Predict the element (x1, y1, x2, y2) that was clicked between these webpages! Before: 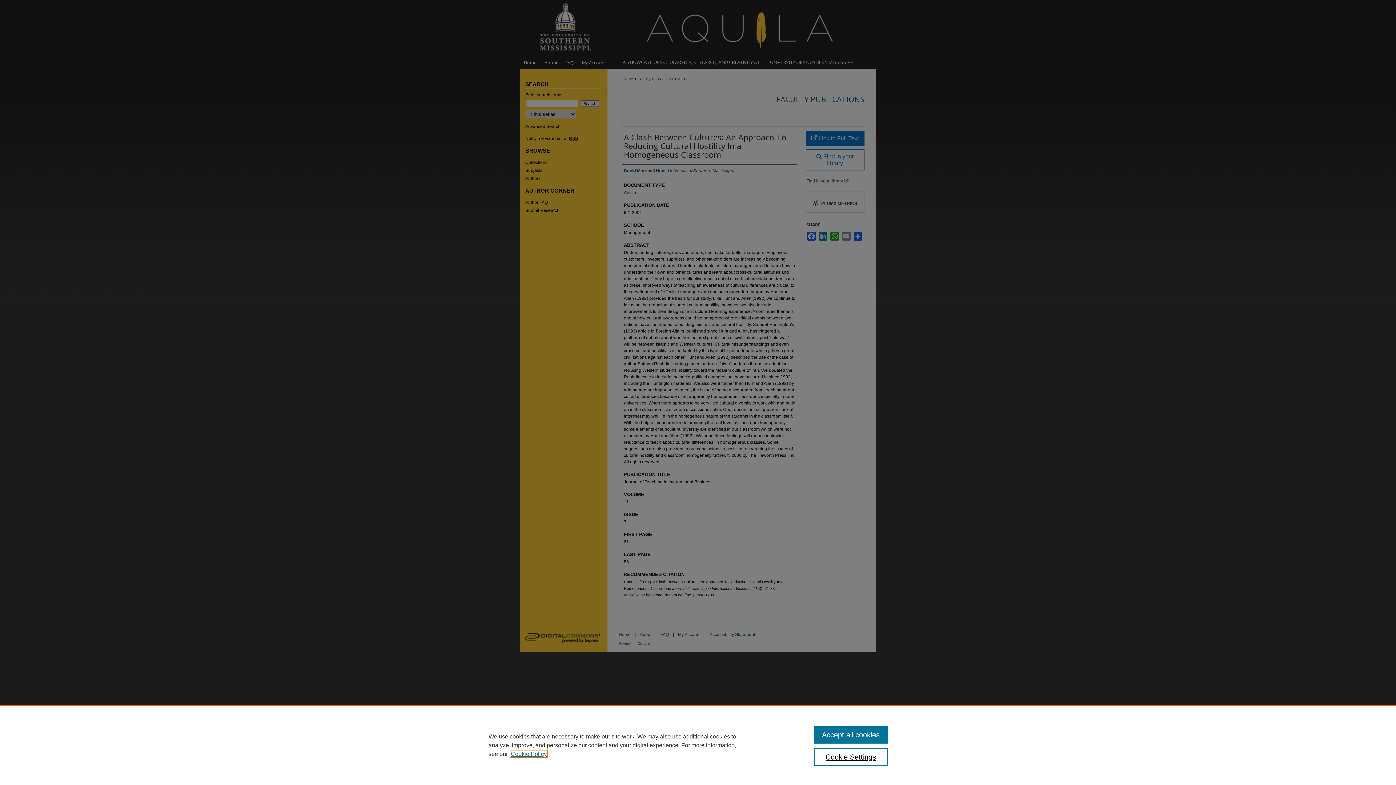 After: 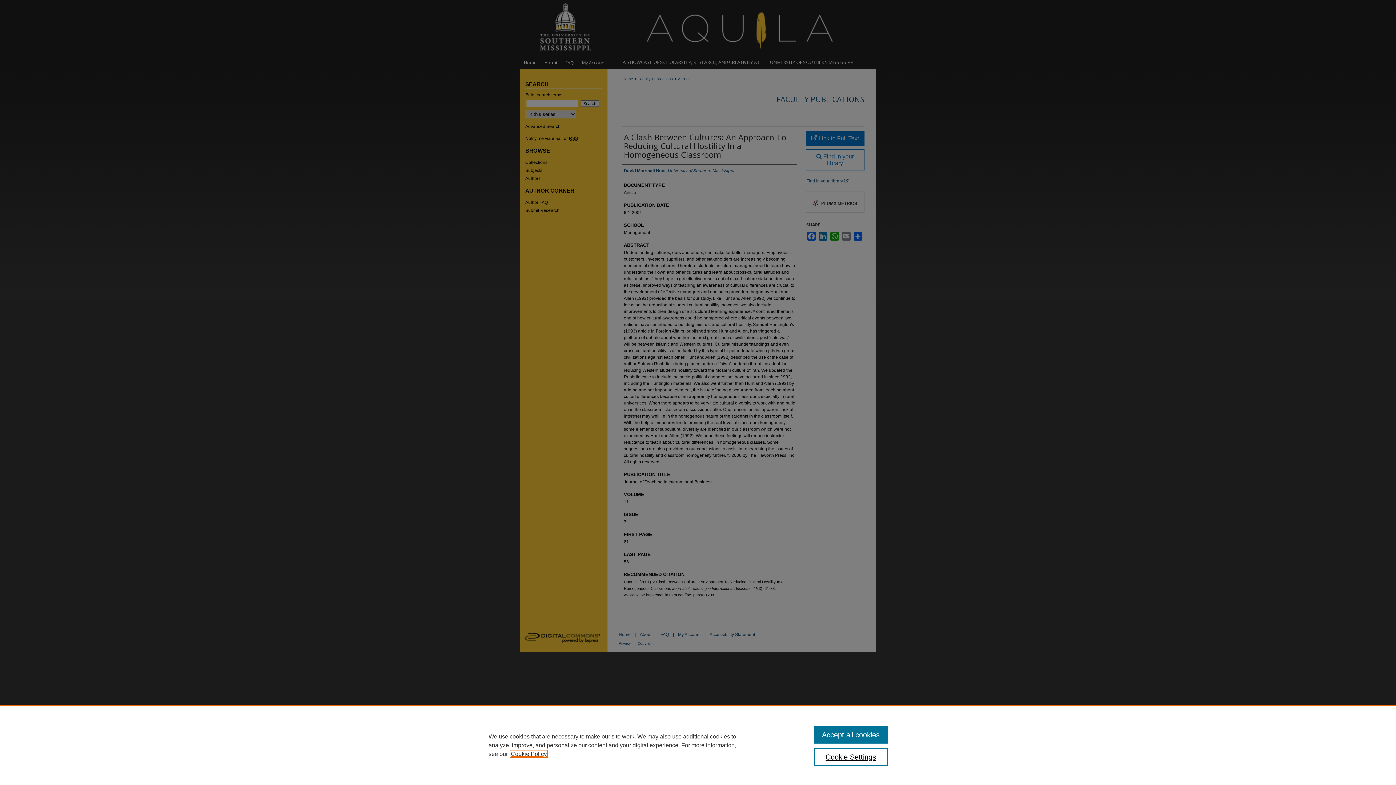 Action: label: , opens in a new tab bbox: (510, 751, 546, 757)